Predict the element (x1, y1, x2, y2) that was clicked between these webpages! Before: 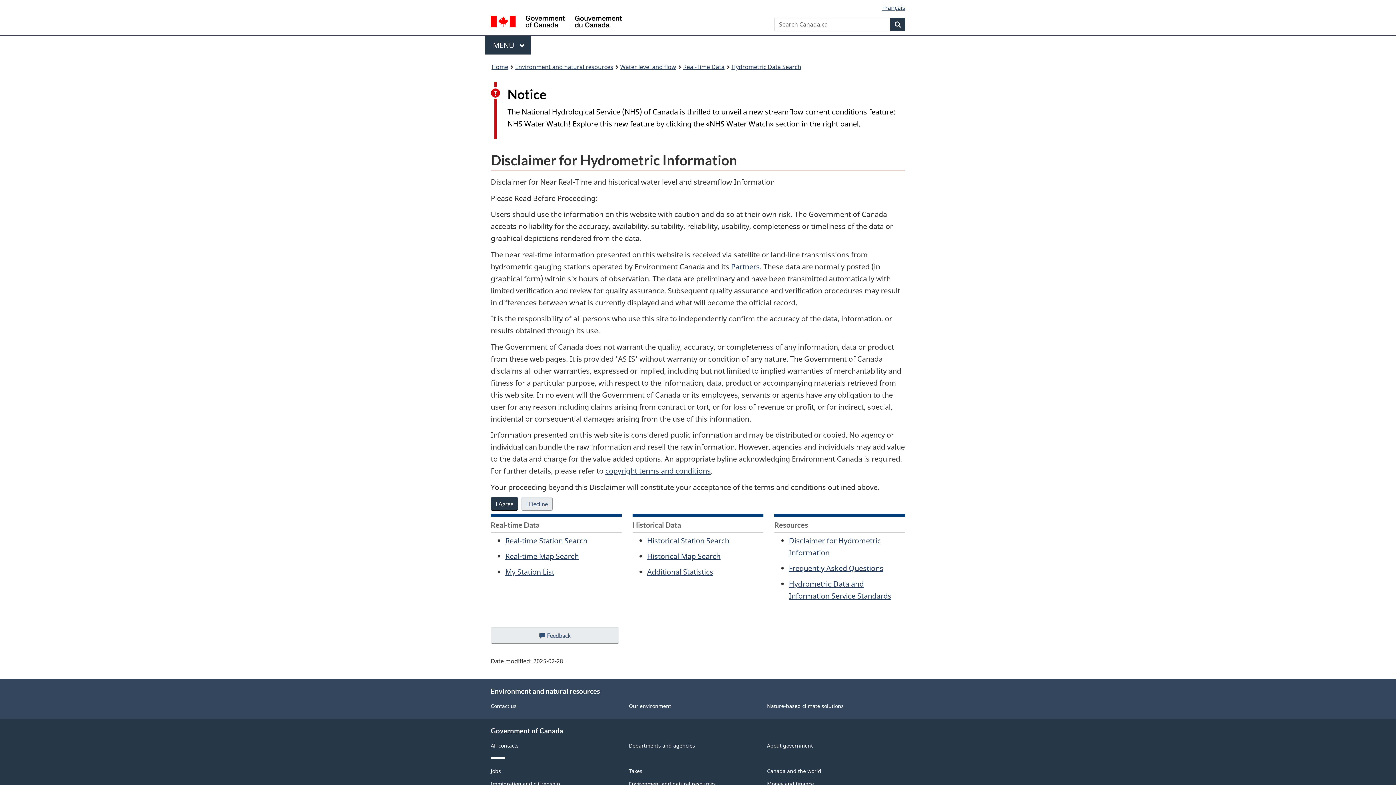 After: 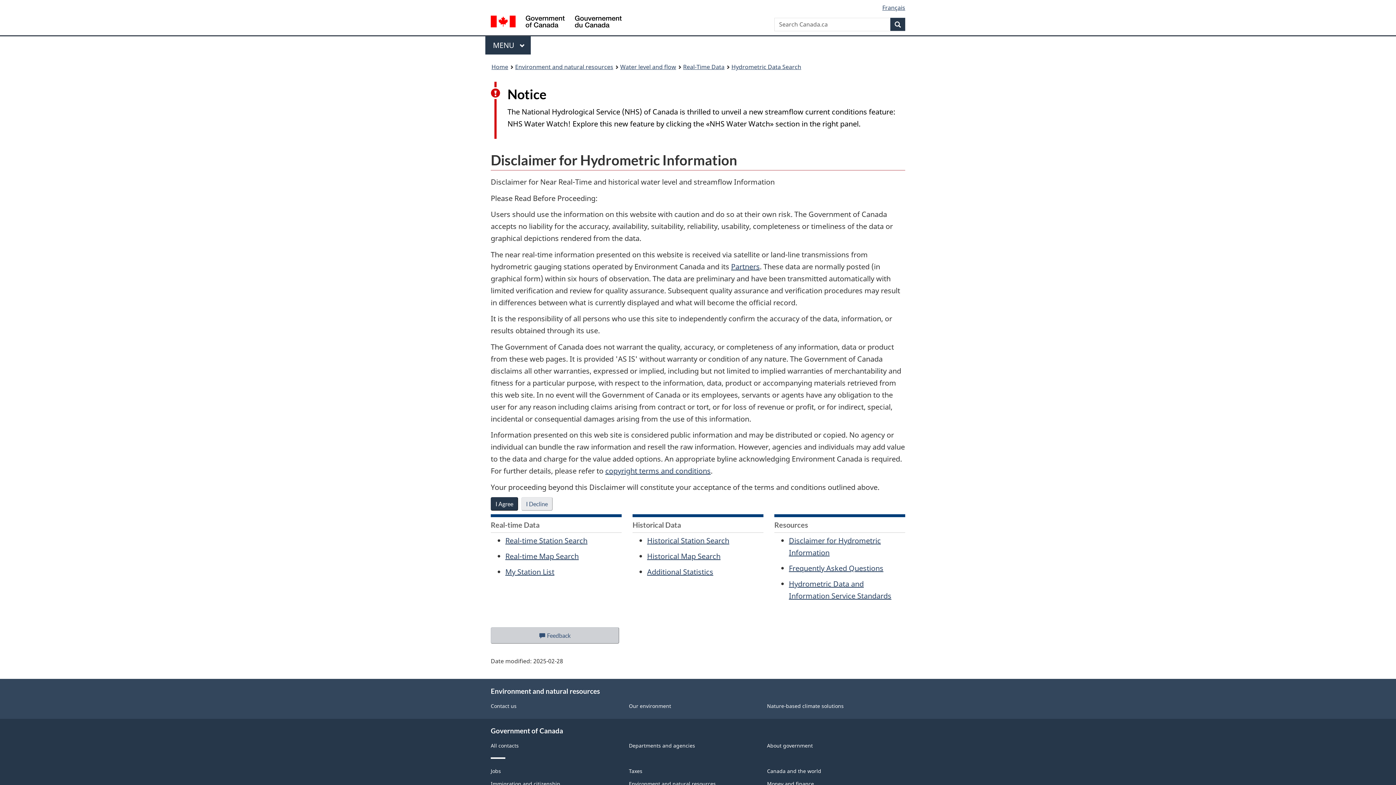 Action: label: Feedback
about this web site bbox: (490, 627, 619, 644)